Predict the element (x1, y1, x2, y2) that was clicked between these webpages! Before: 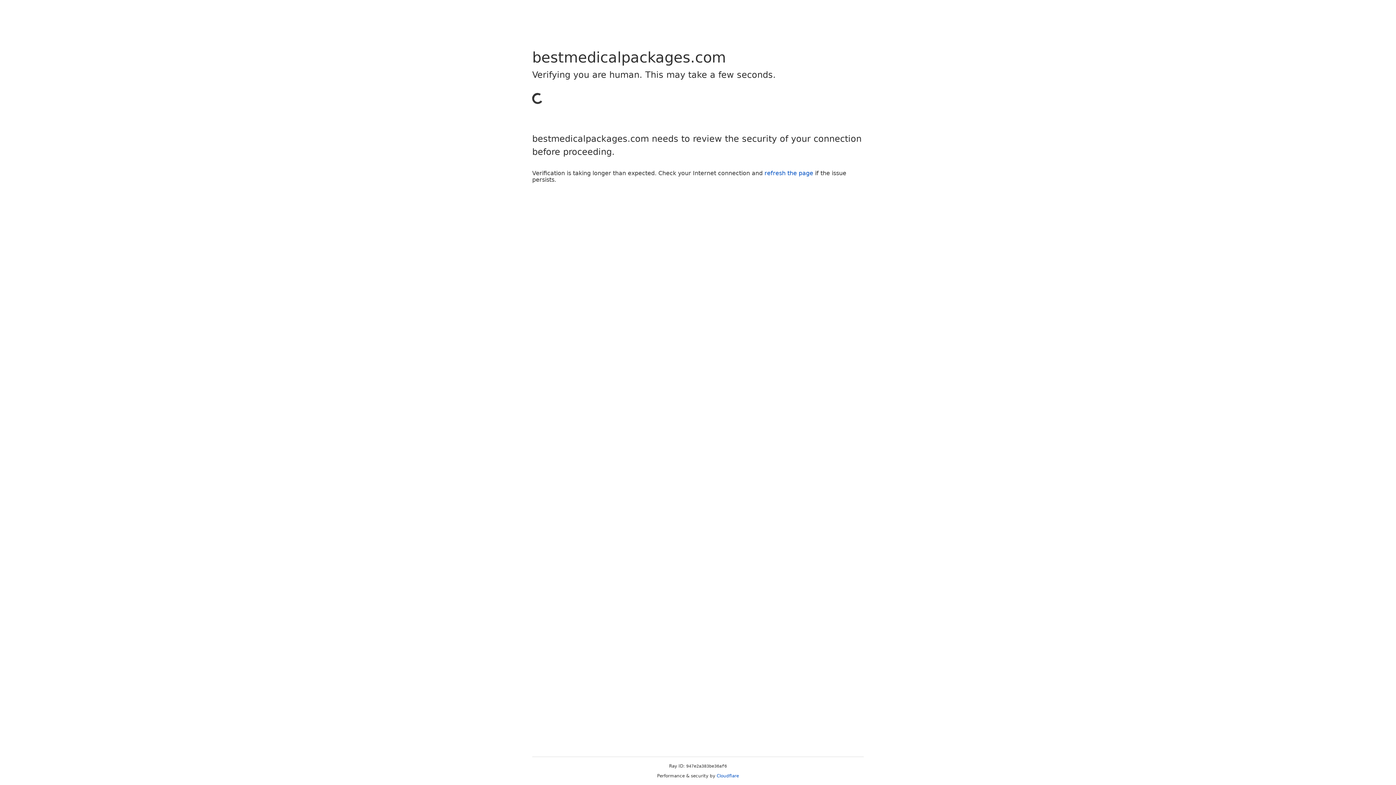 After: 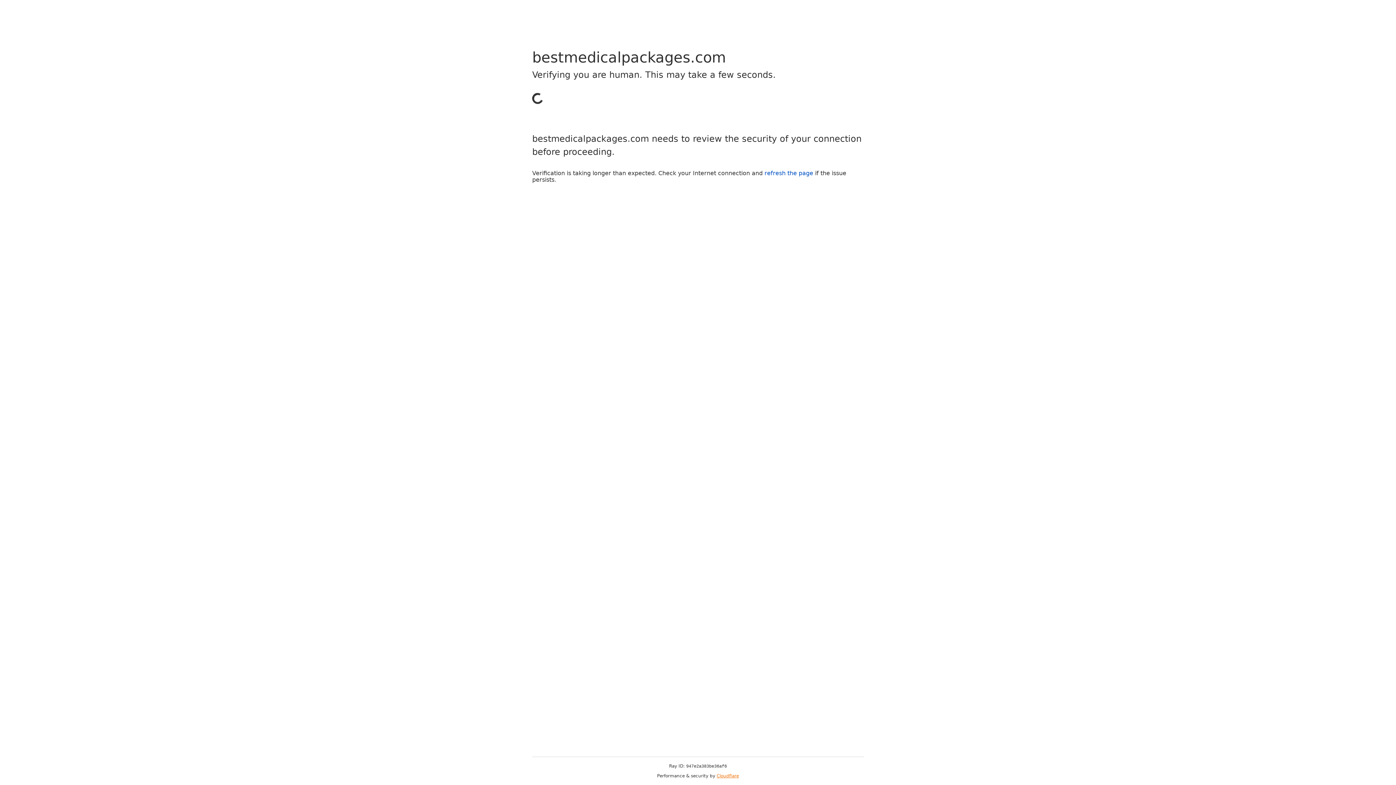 Action: bbox: (716, 773, 739, 778) label: Cloudflare